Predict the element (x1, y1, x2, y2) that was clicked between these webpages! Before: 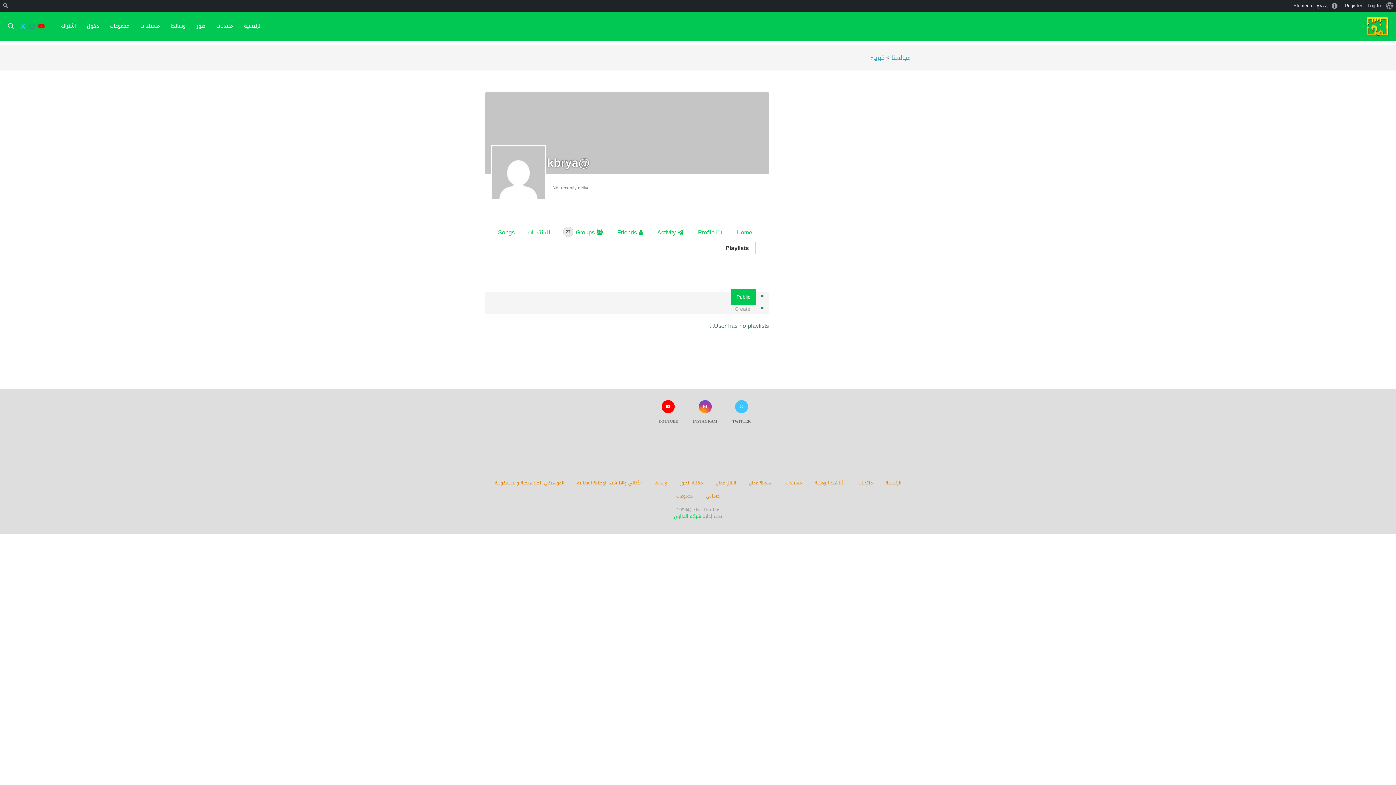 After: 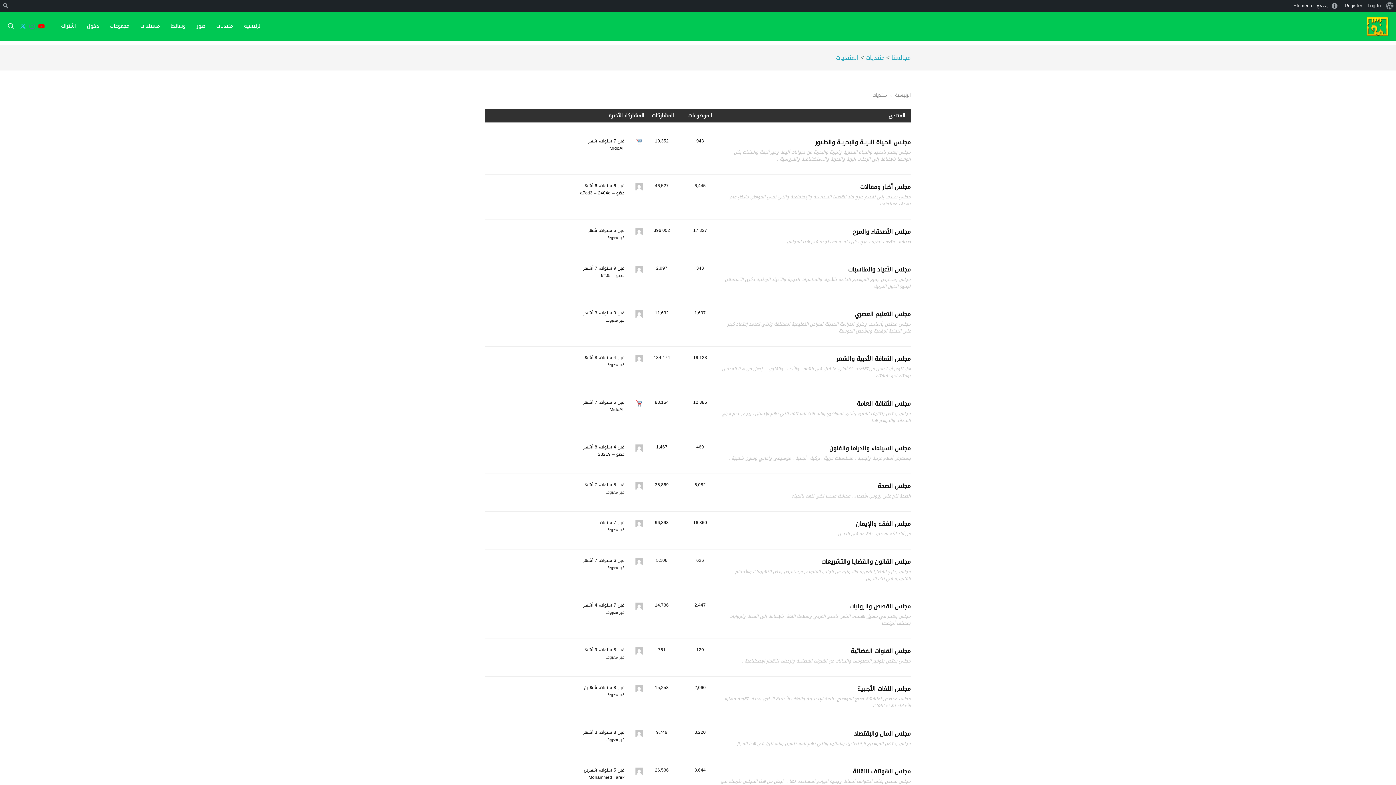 Action: bbox: (210, 11, 238, 41) label: منتديات